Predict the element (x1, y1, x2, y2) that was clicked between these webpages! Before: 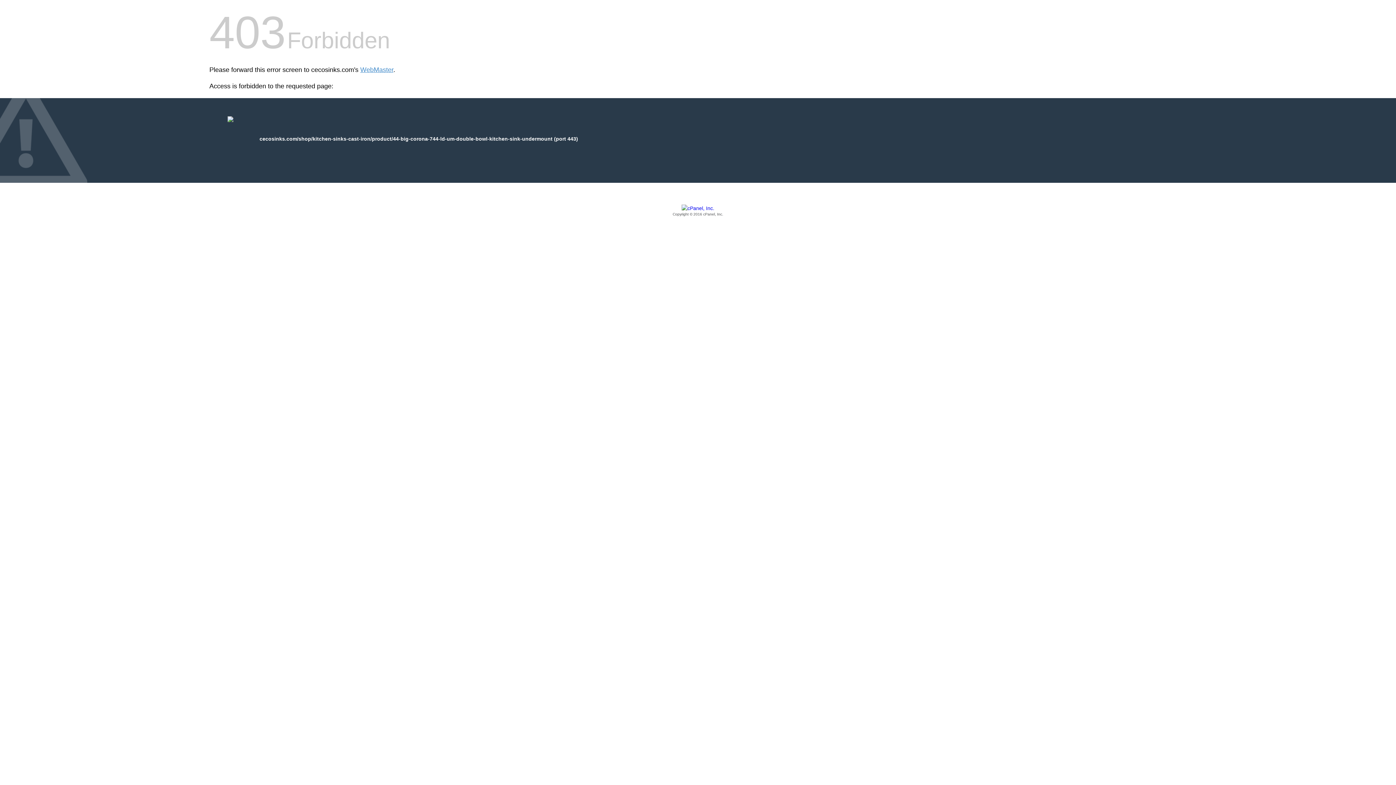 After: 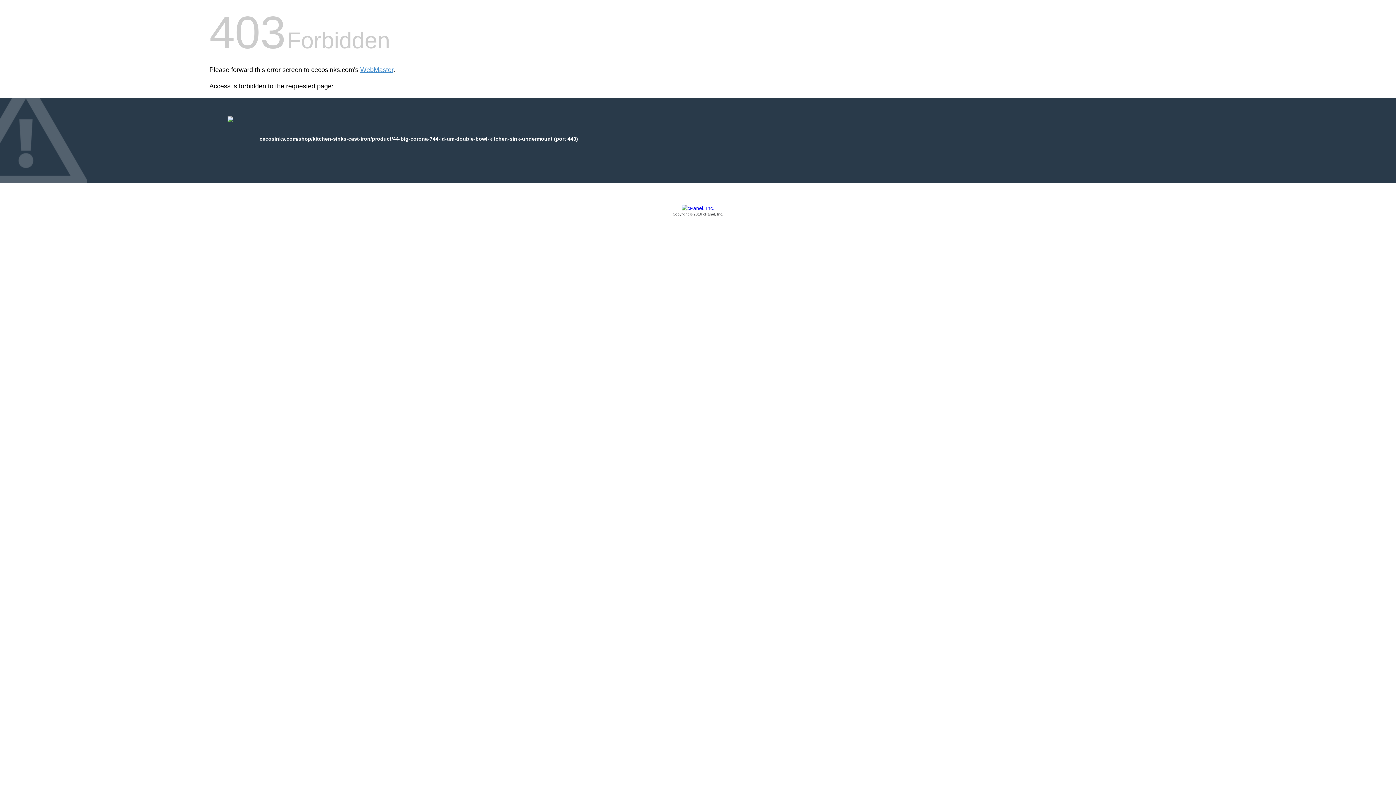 Action: label: Copyright © 2016 cPanel, Inc. bbox: (209, 205, 1186, 217)